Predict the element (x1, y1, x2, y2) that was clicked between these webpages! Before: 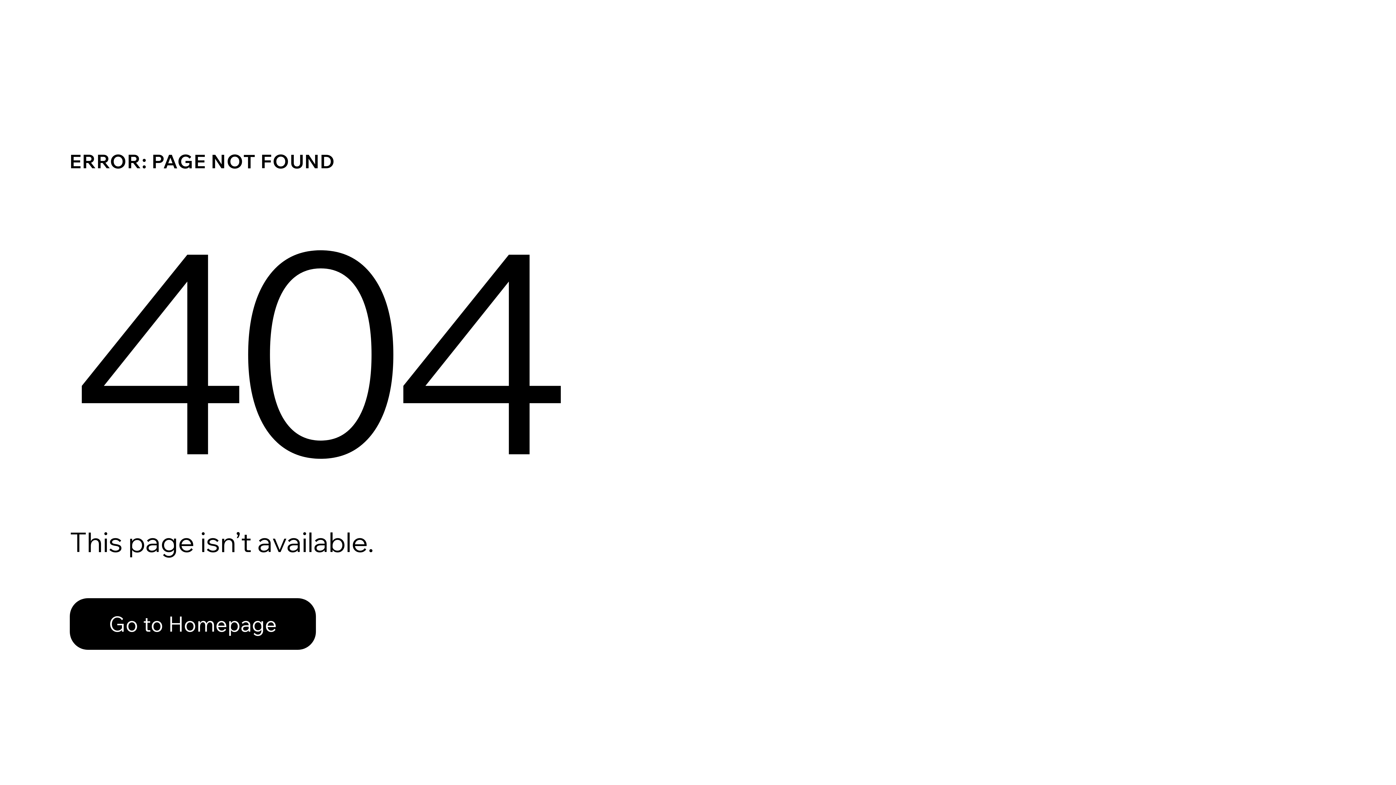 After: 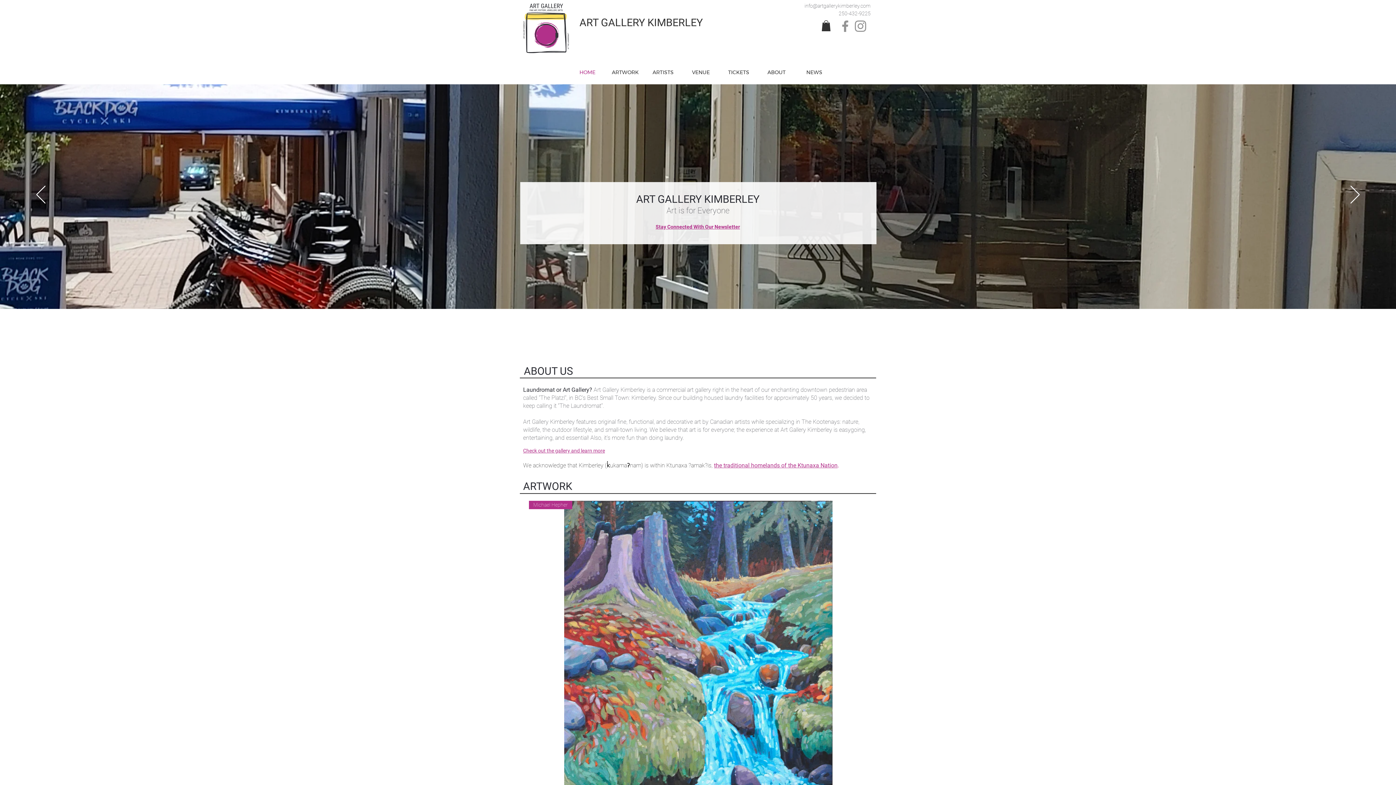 Action: bbox: (69, 582, 768, 659) label: Go to Homepage